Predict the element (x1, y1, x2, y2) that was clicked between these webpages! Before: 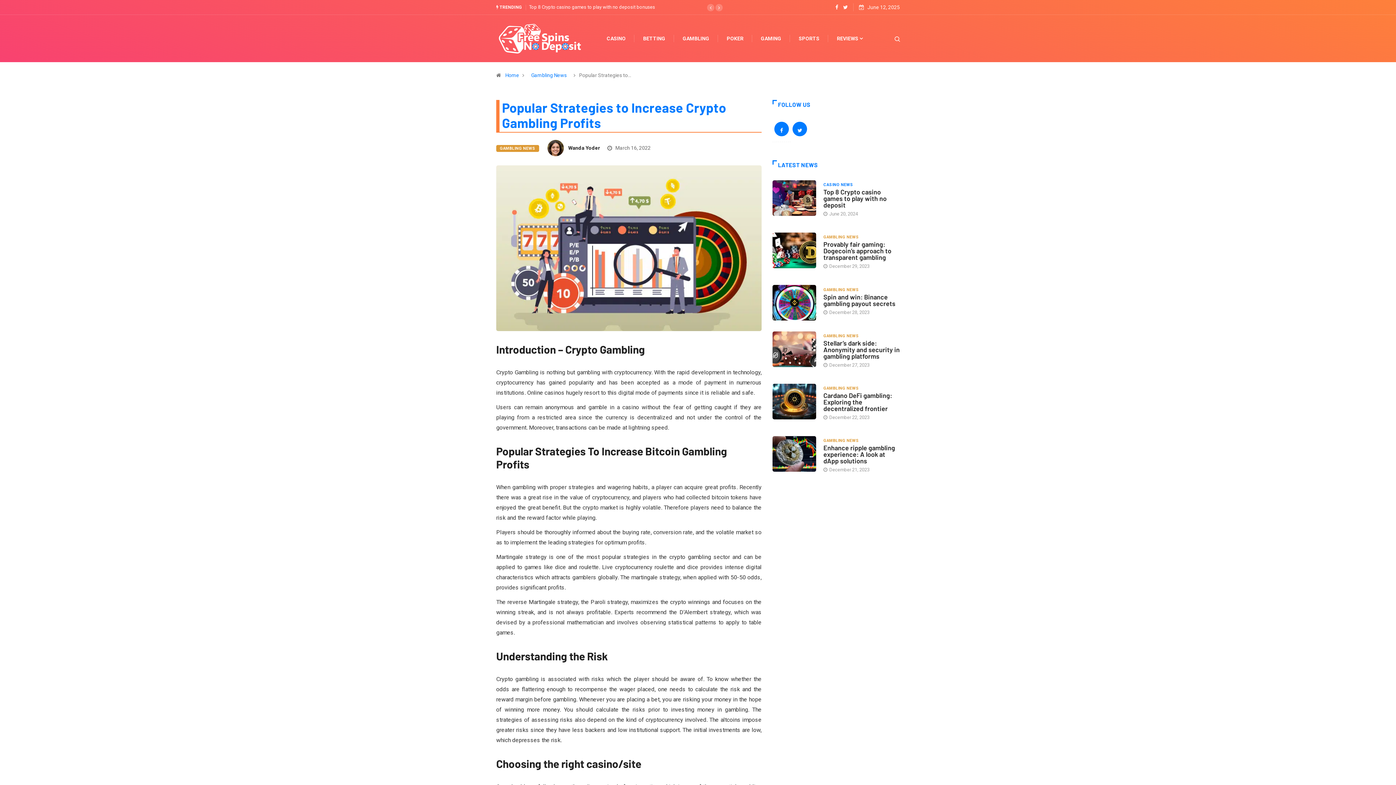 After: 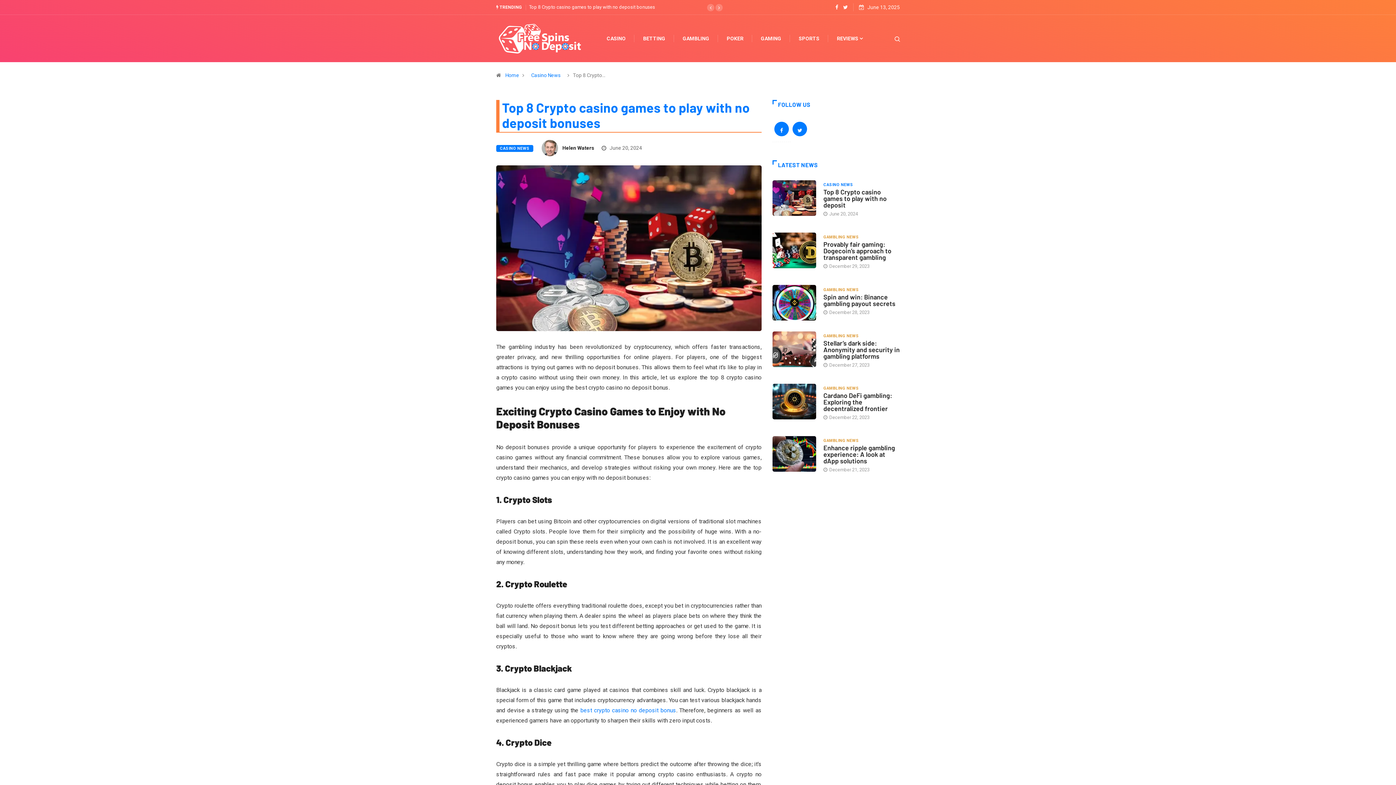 Action: bbox: (772, 180, 816, 216)